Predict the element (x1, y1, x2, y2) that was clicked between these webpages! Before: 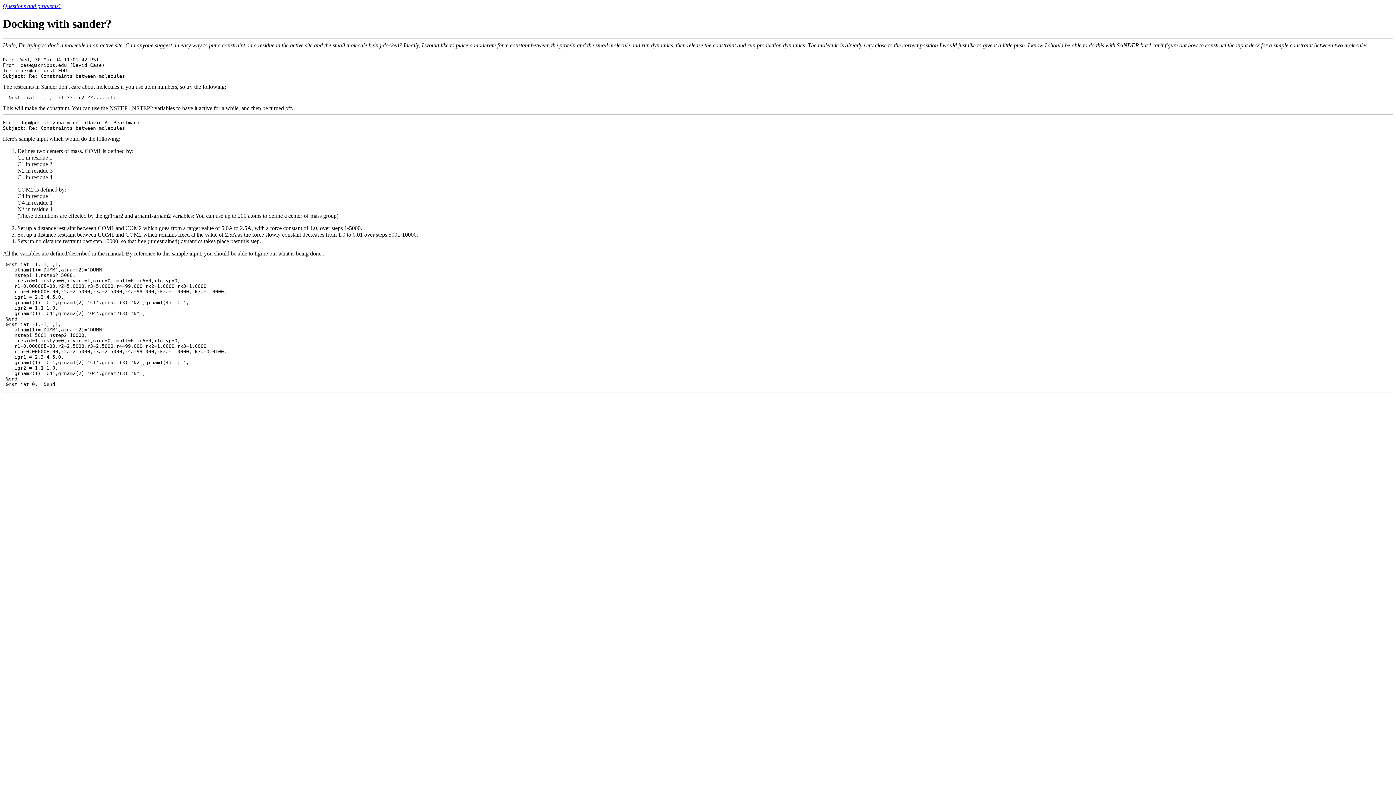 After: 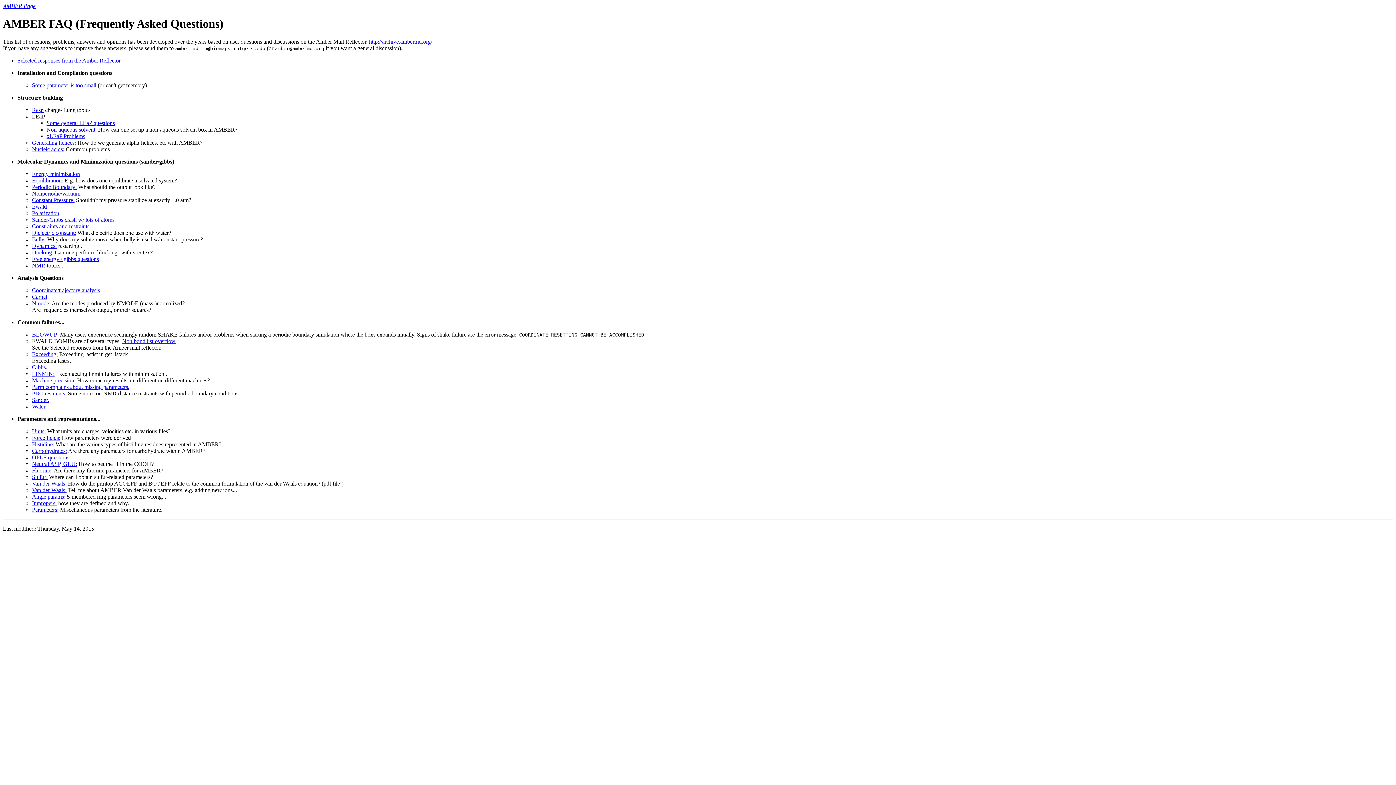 Action: label: Questions and problems? bbox: (2, 2, 61, 9)